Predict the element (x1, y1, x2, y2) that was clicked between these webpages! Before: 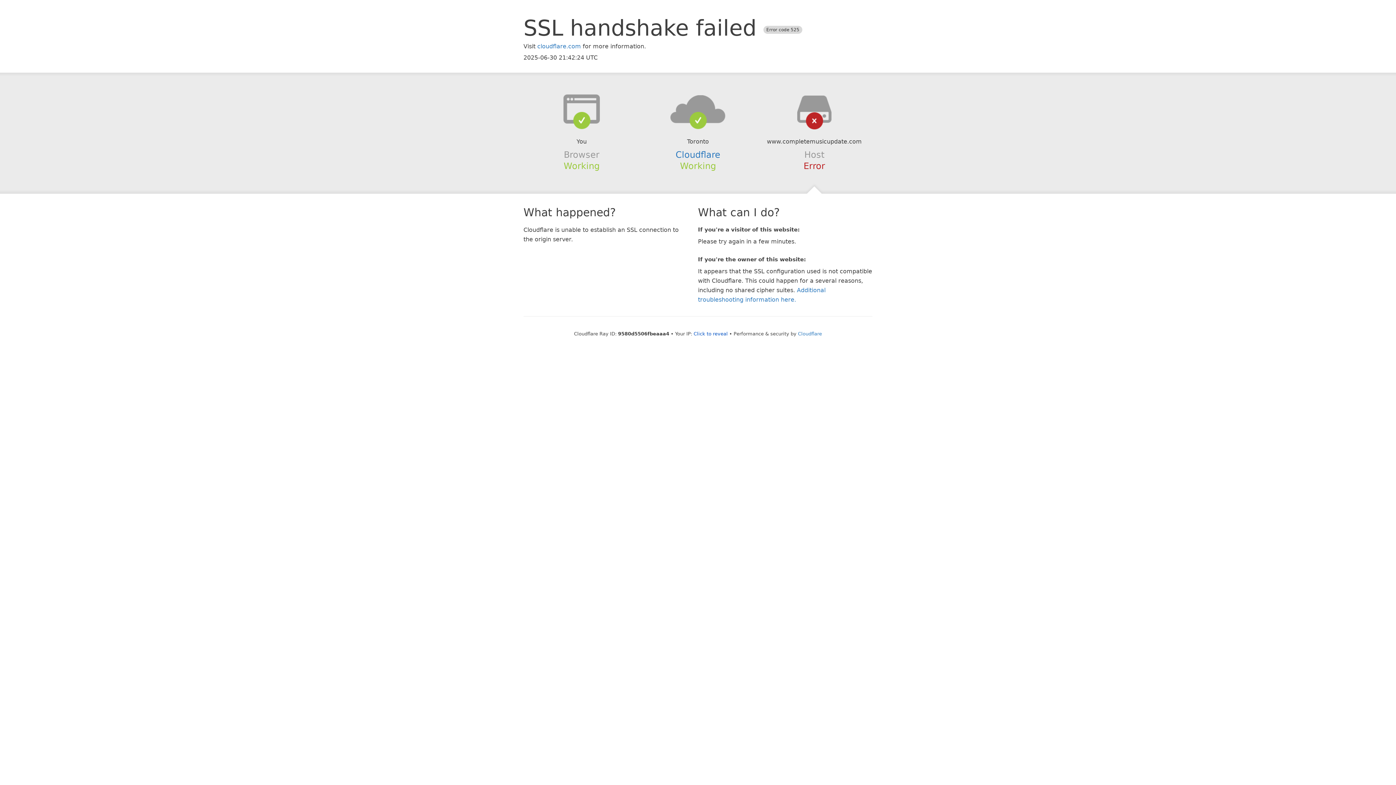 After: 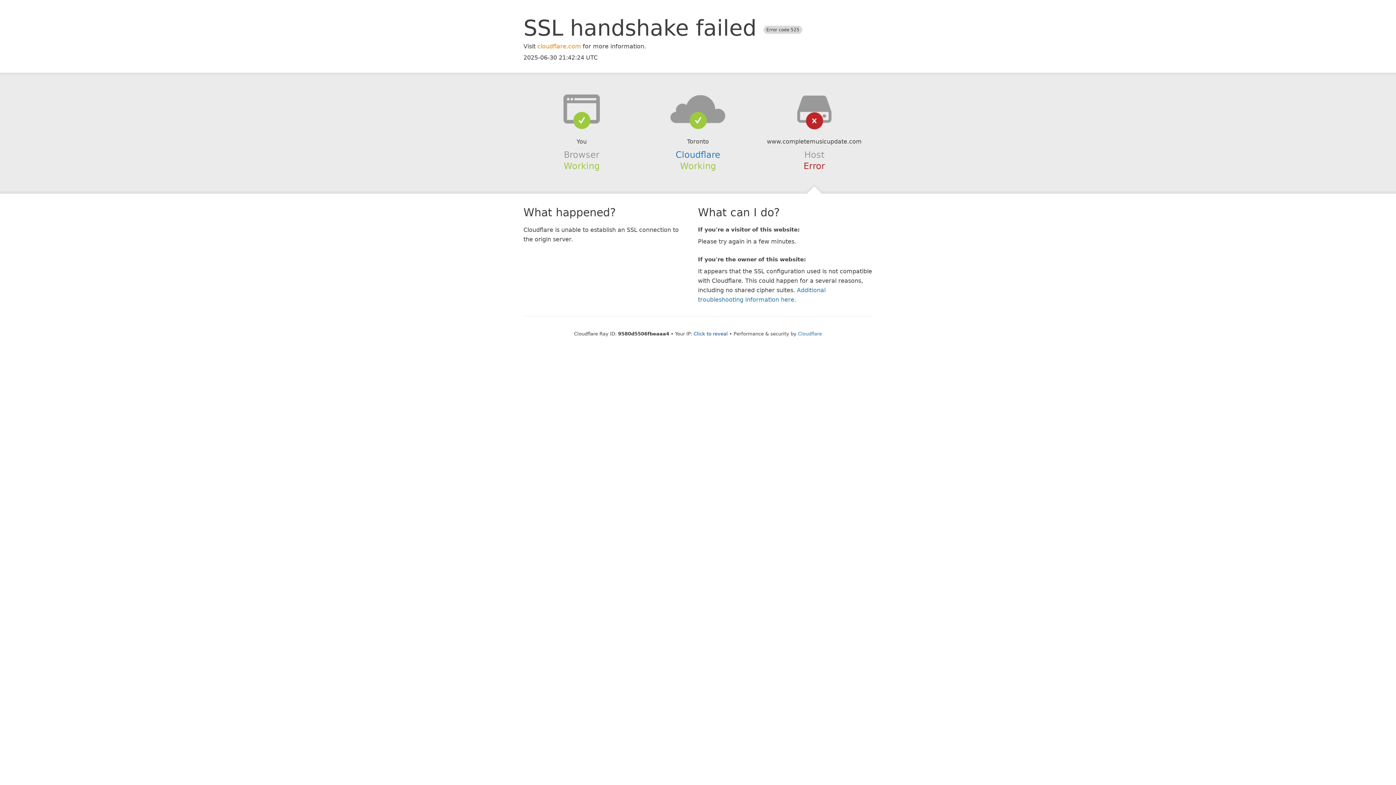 Action: bbox: (537, 42, 581, 49) label: cloudflare.com